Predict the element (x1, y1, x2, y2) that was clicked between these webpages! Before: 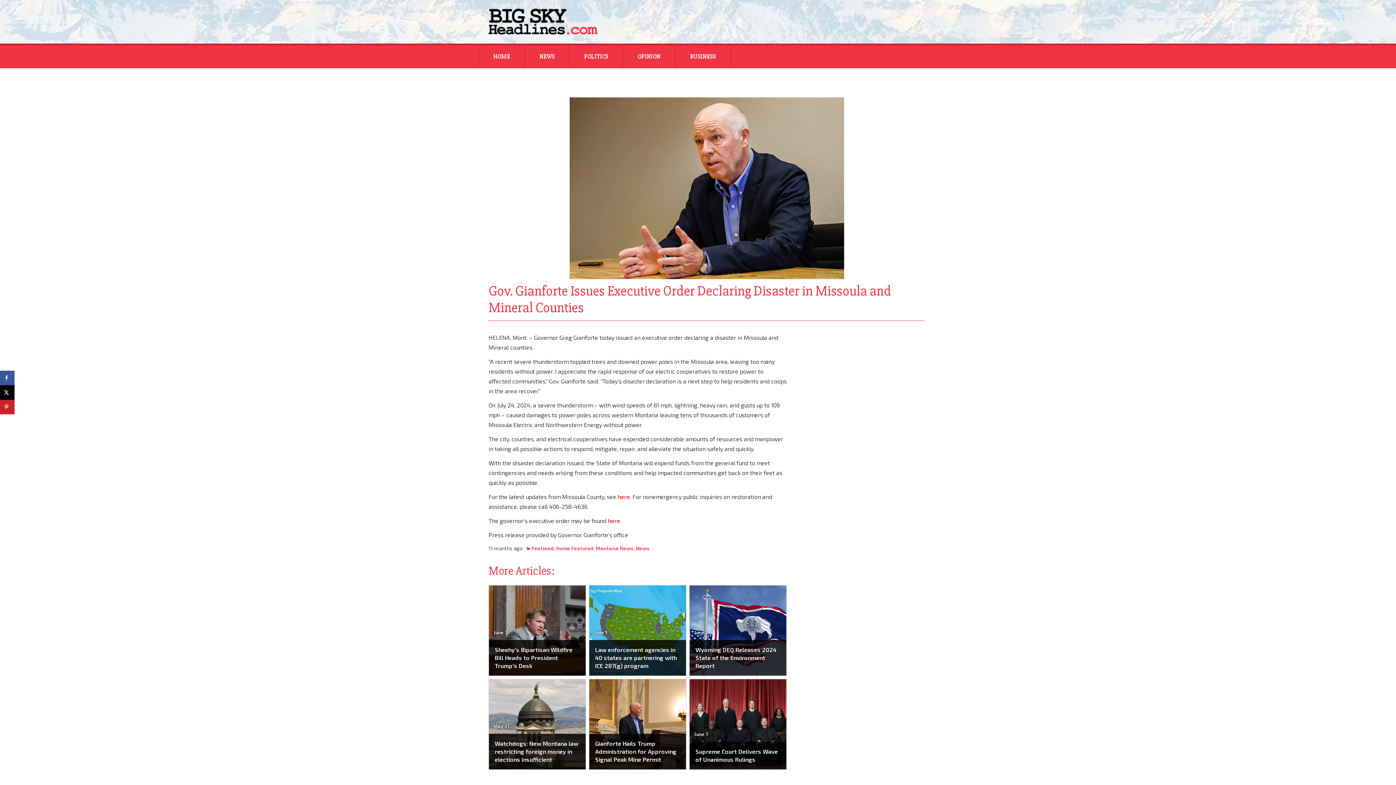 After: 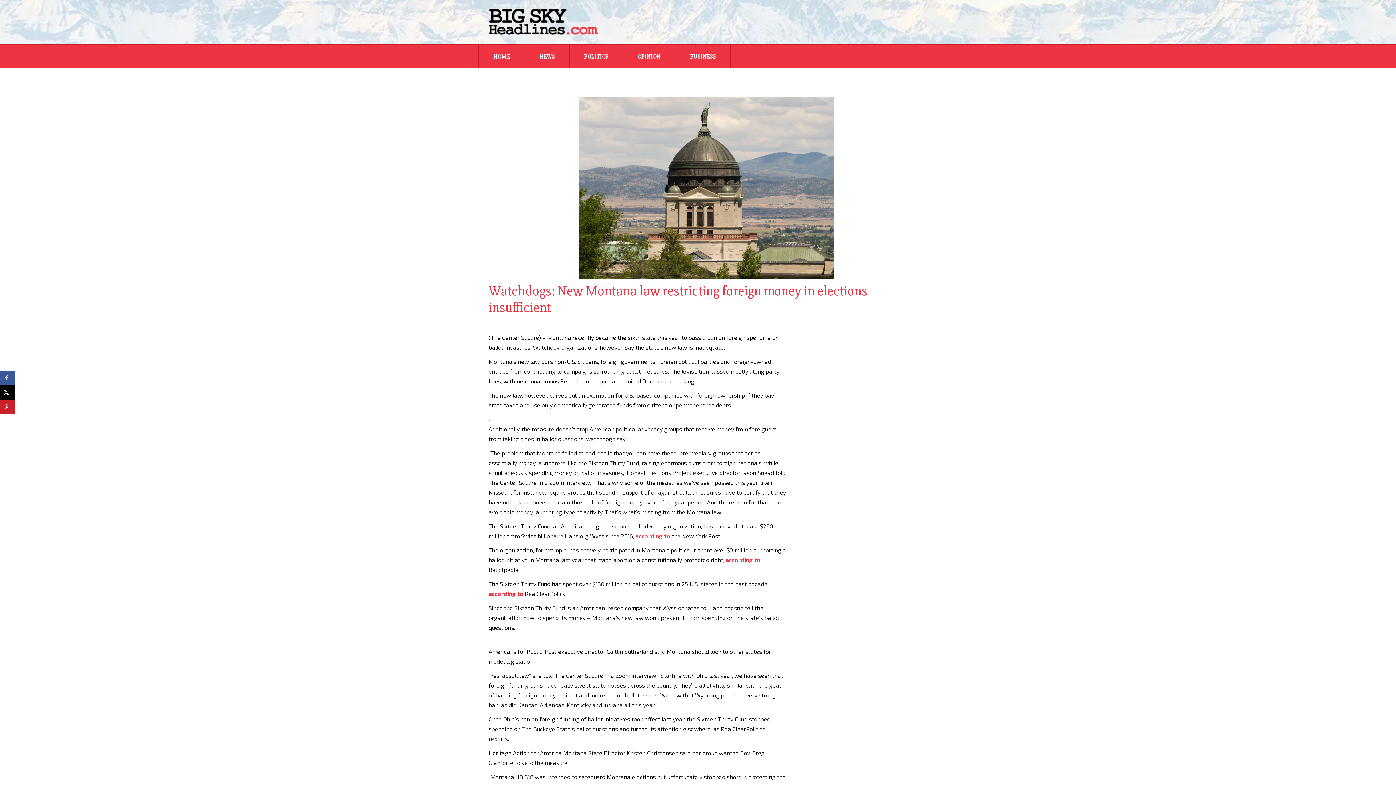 Action: bbox: (489, 734, 585, 769) label: Watchdogs: New Montana law restricting foreign money in elections insufficient